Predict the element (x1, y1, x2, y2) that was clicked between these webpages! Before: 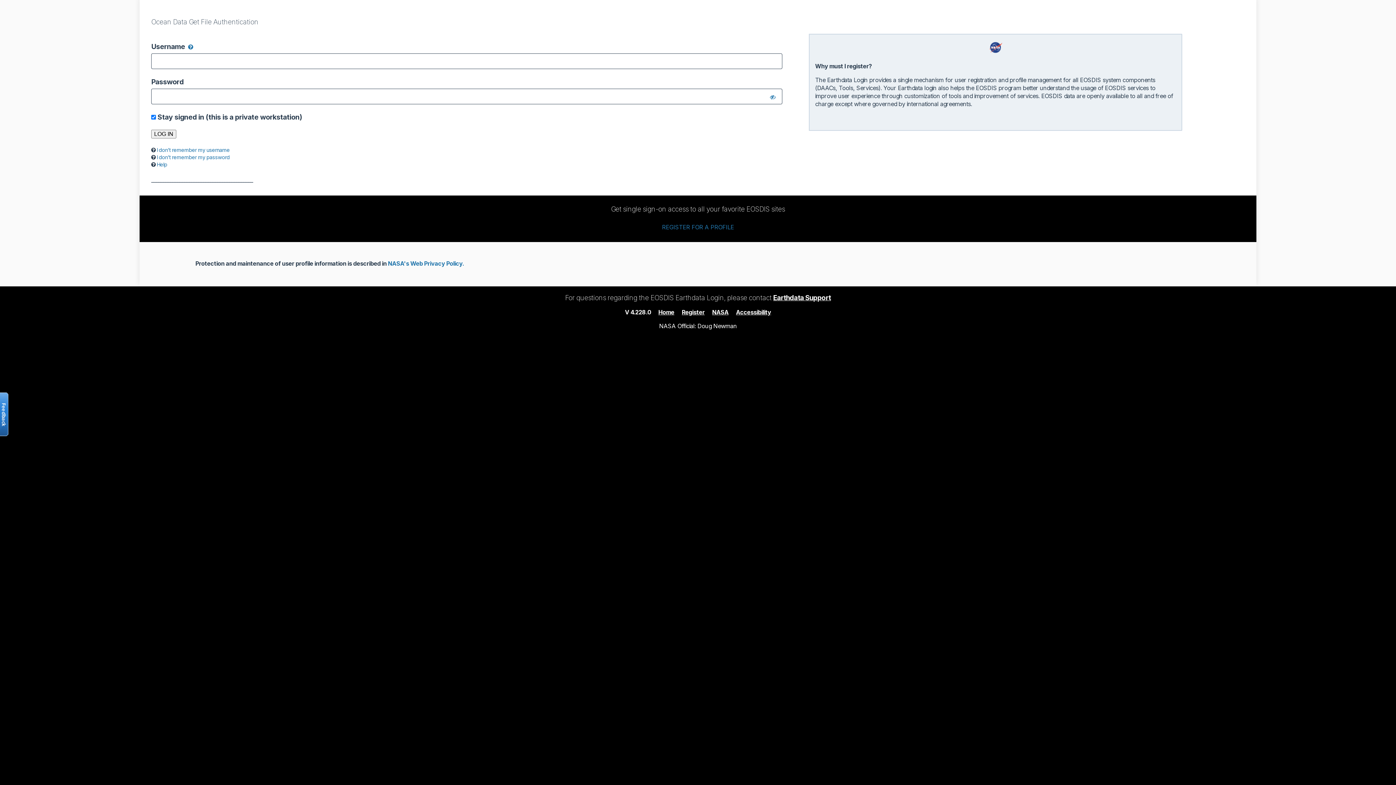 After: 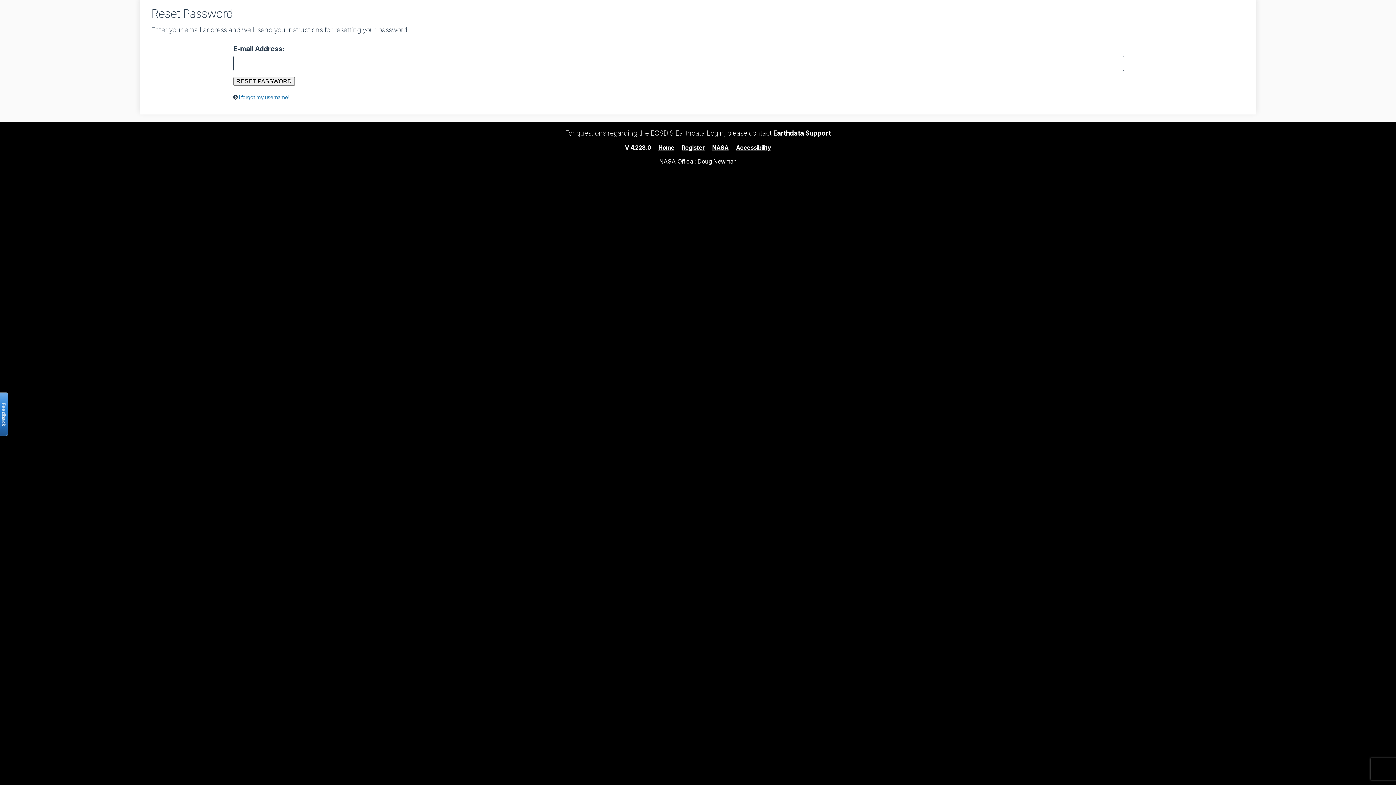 Action: label: I don’t remember my password bbox: (156, 154, 229, 160)